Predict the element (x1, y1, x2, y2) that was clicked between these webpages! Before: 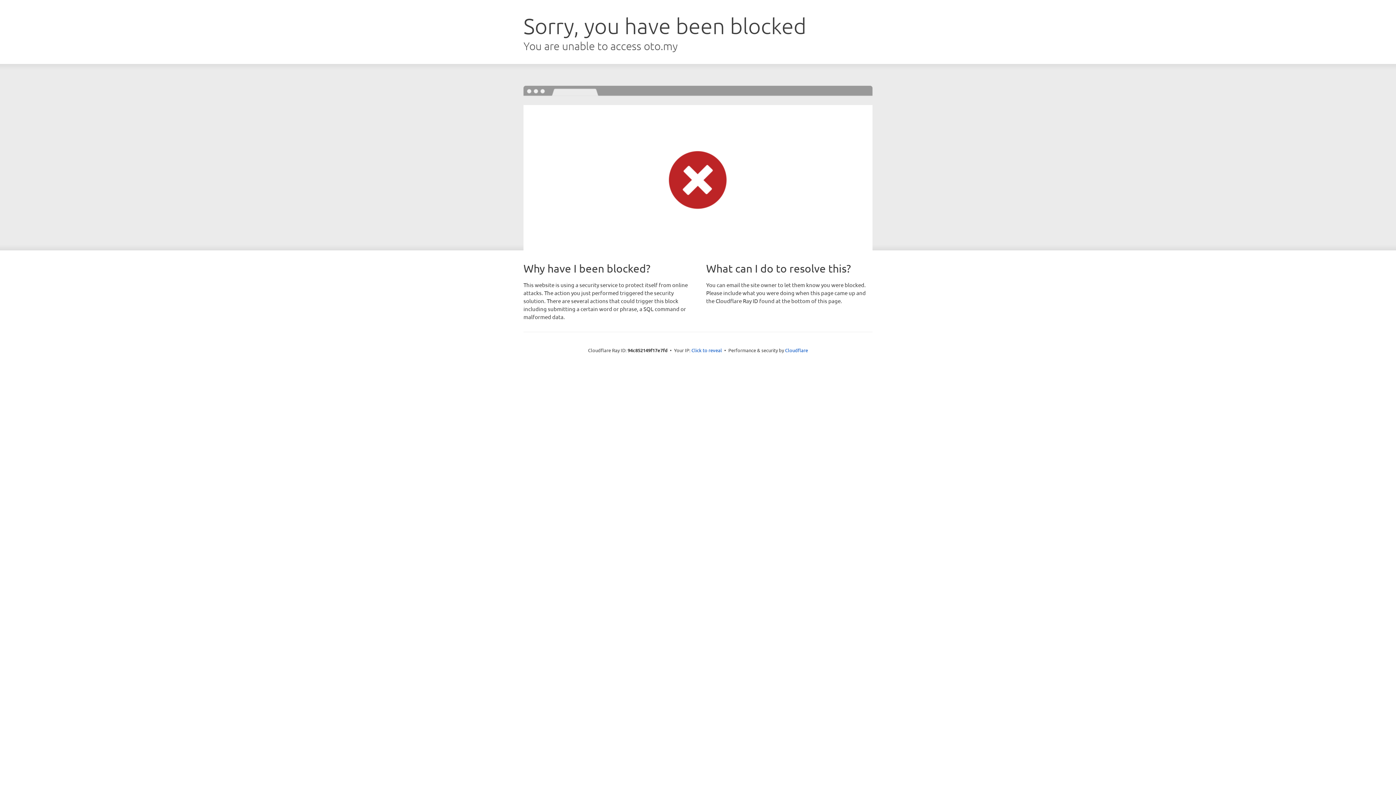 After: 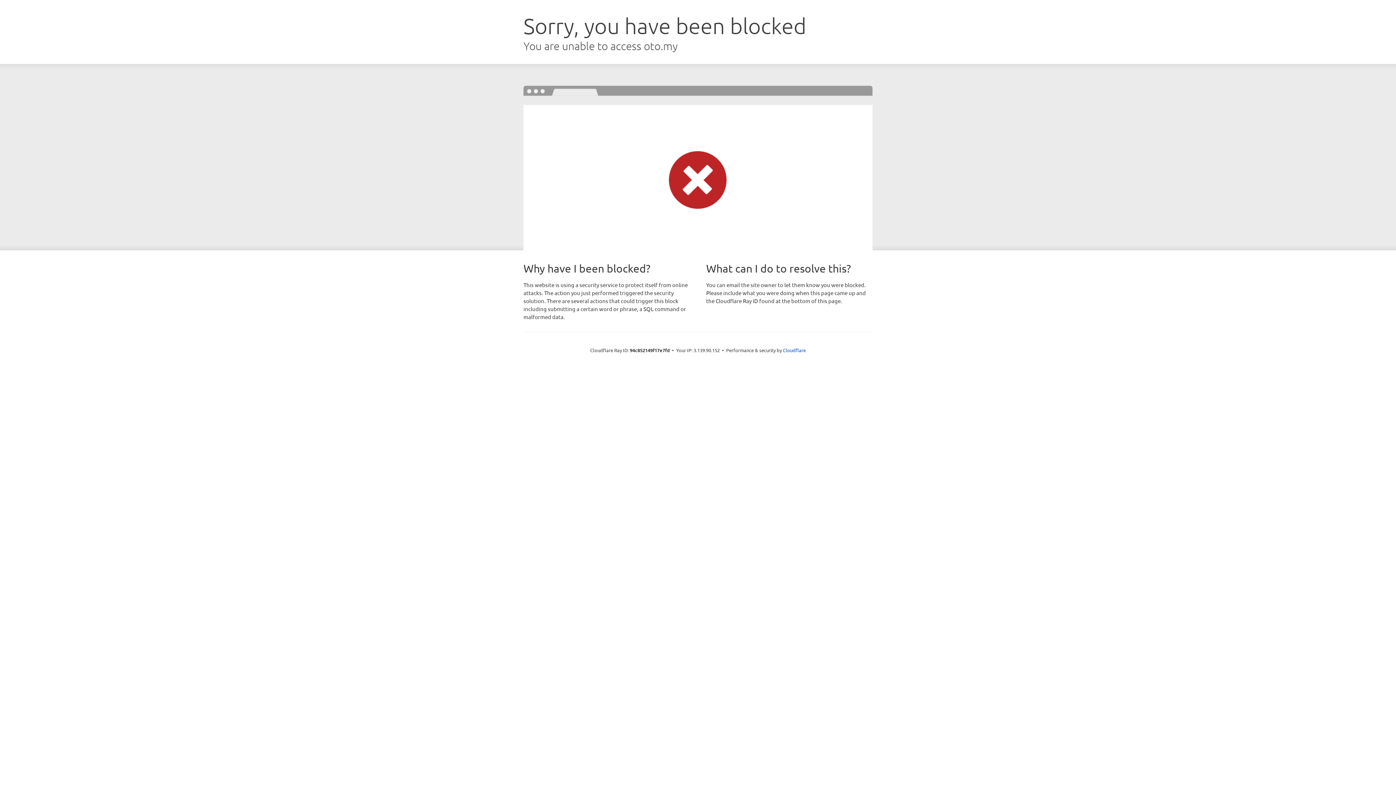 Action: label: Click to reveal bbox: (691, 346, 722, 353)